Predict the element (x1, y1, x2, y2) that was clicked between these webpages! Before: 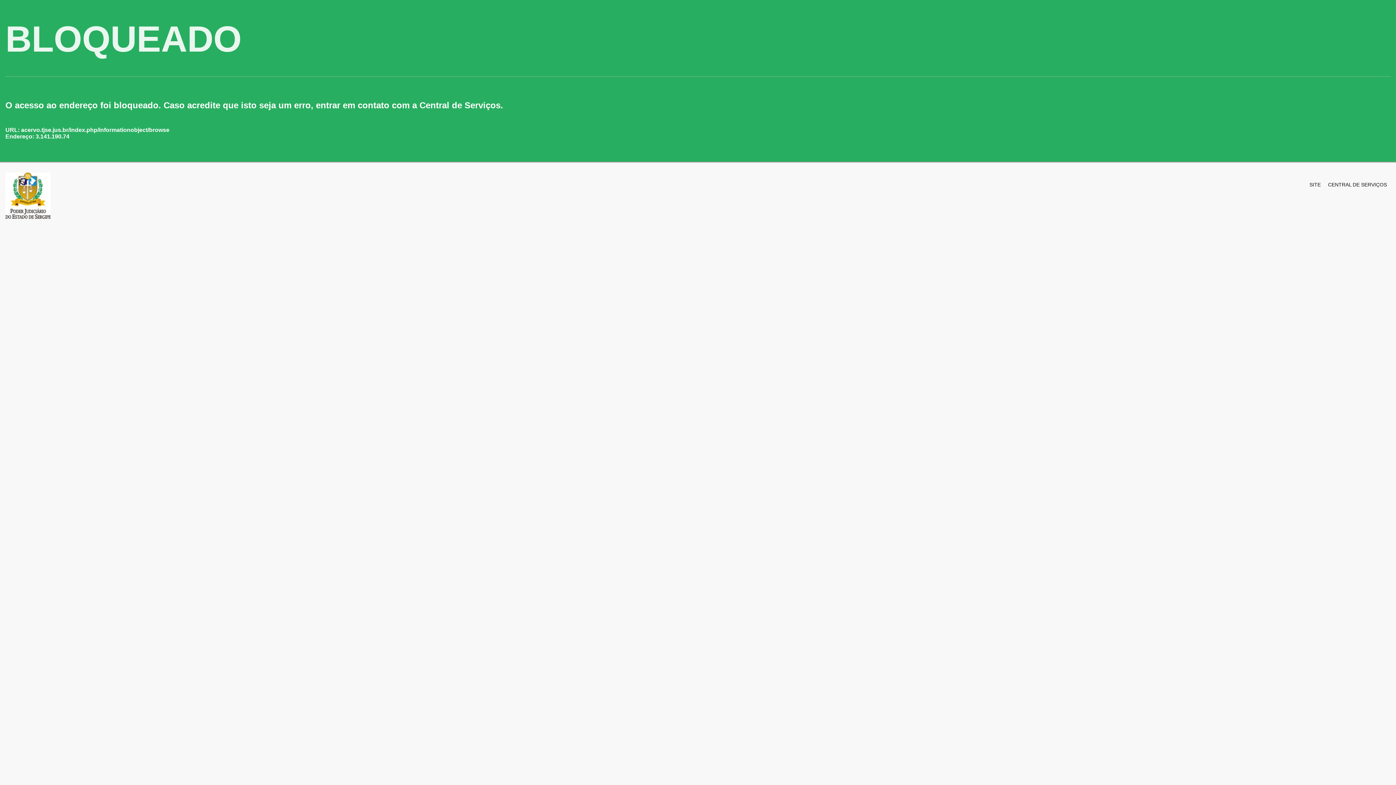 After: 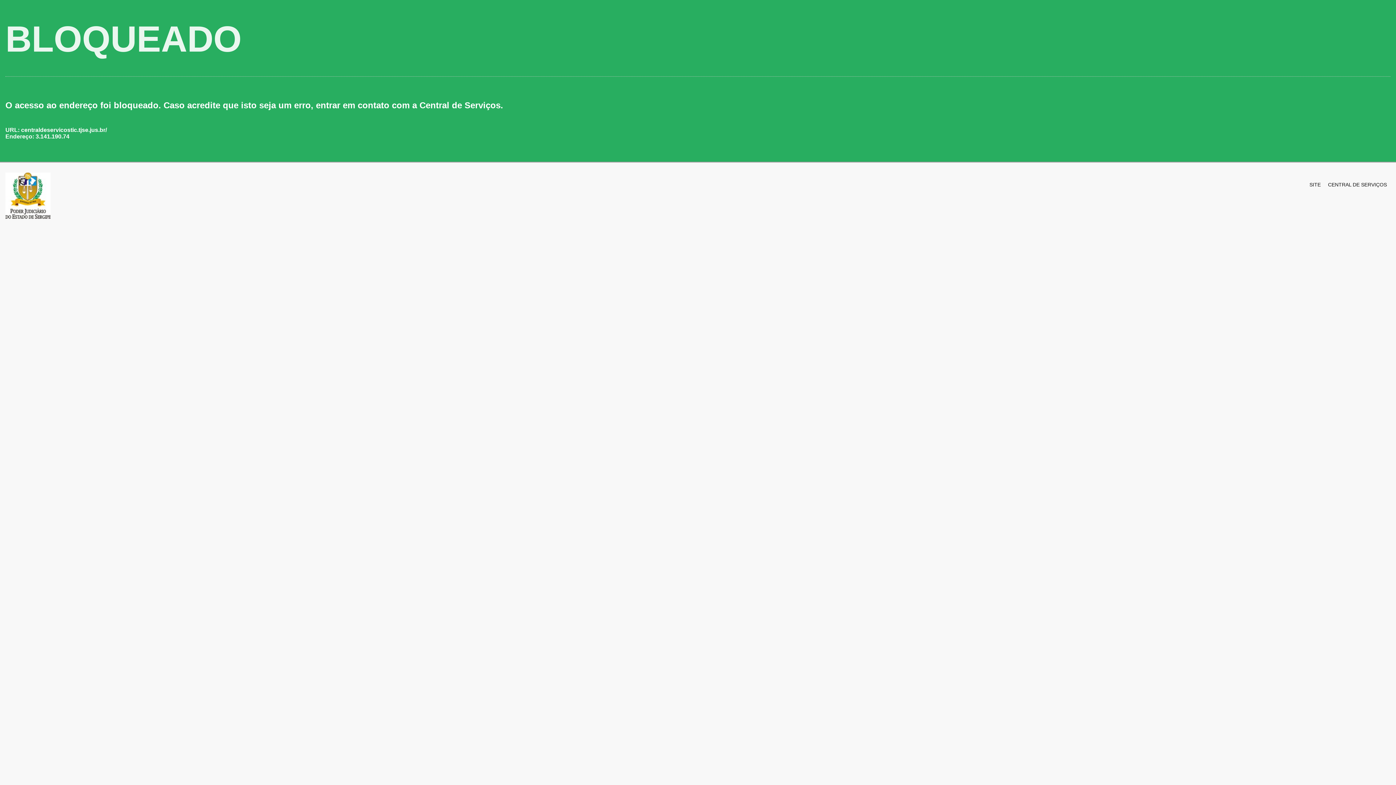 Action: bbox: (1328, 176, 1387, 189) label: CENTRAL DE SERVIÇOS